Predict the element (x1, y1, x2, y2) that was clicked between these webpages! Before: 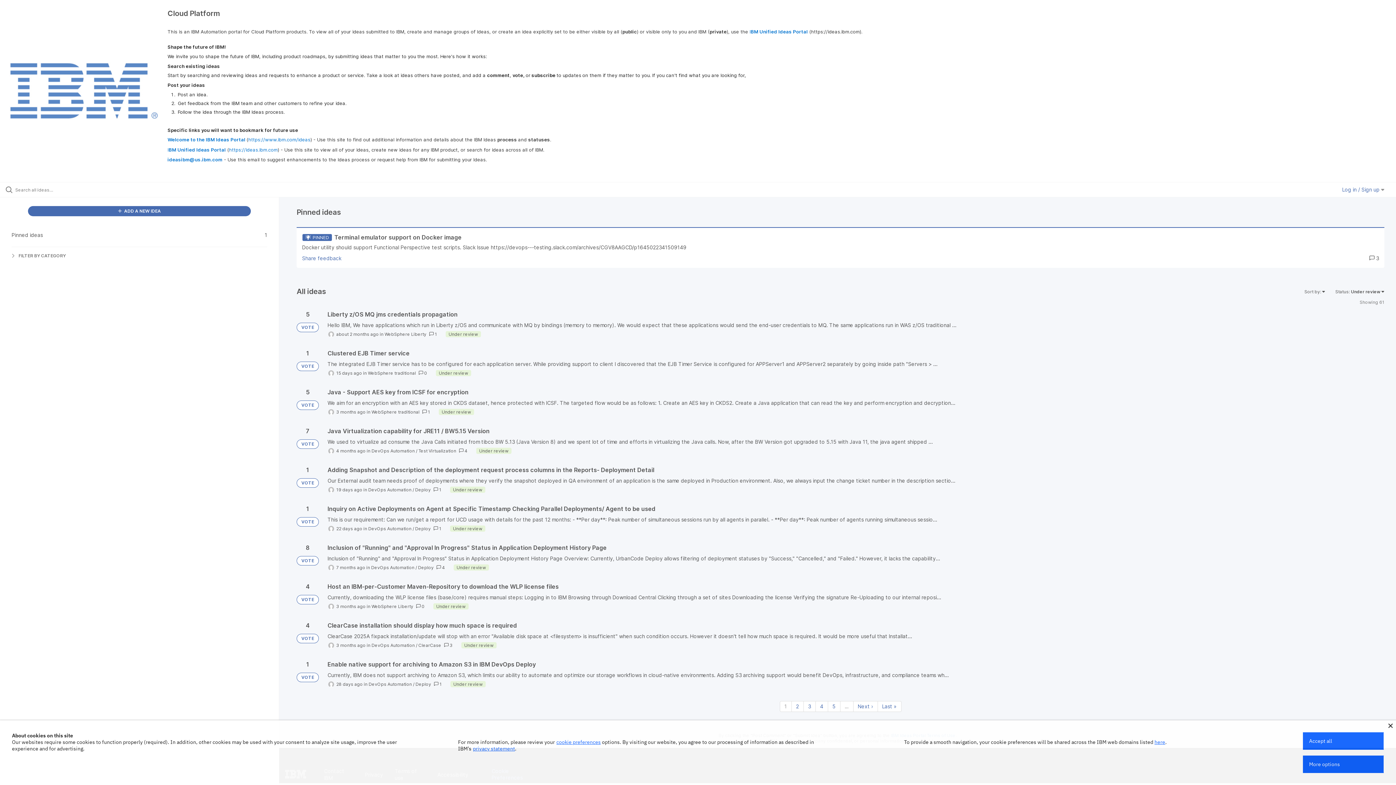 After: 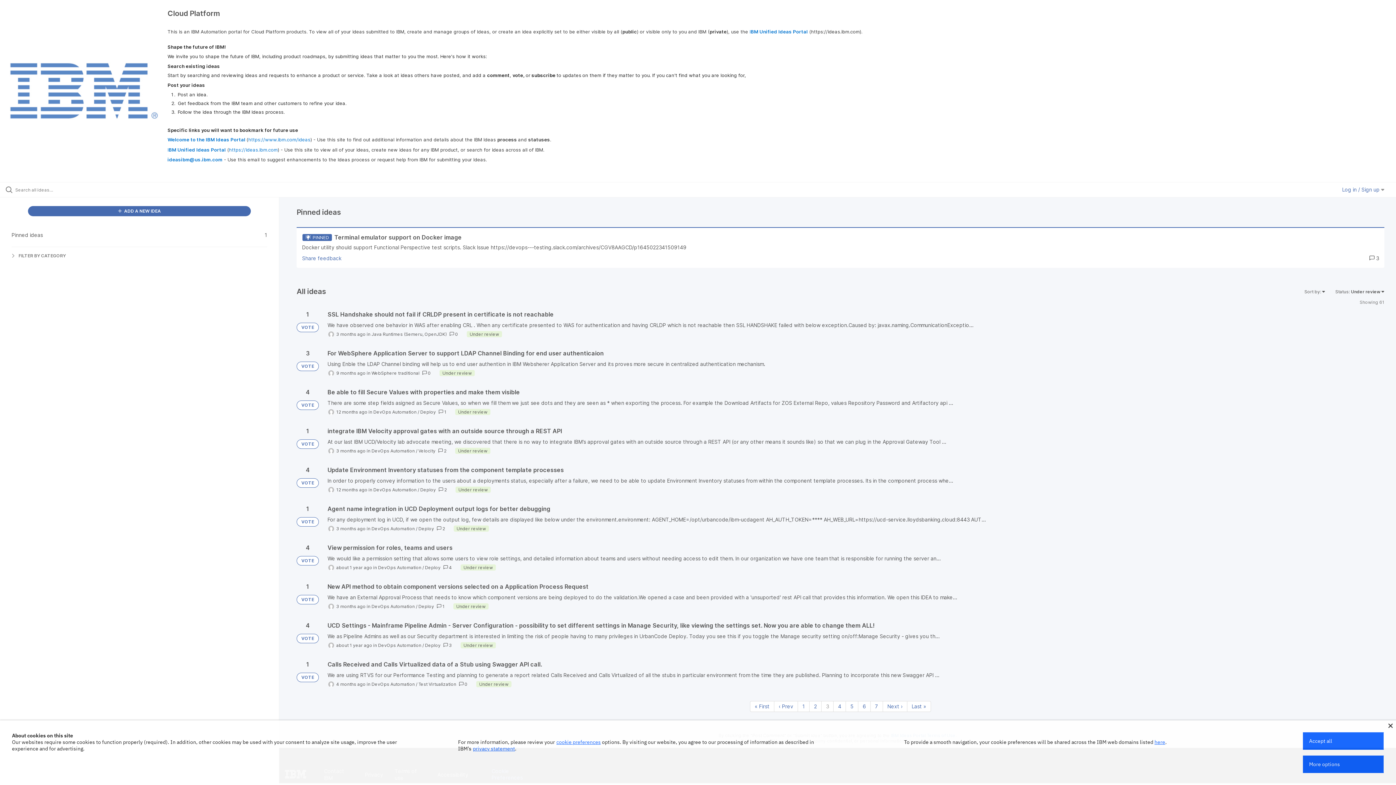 Action: label: Page 3 bbox: (803, 701, 815, 712)